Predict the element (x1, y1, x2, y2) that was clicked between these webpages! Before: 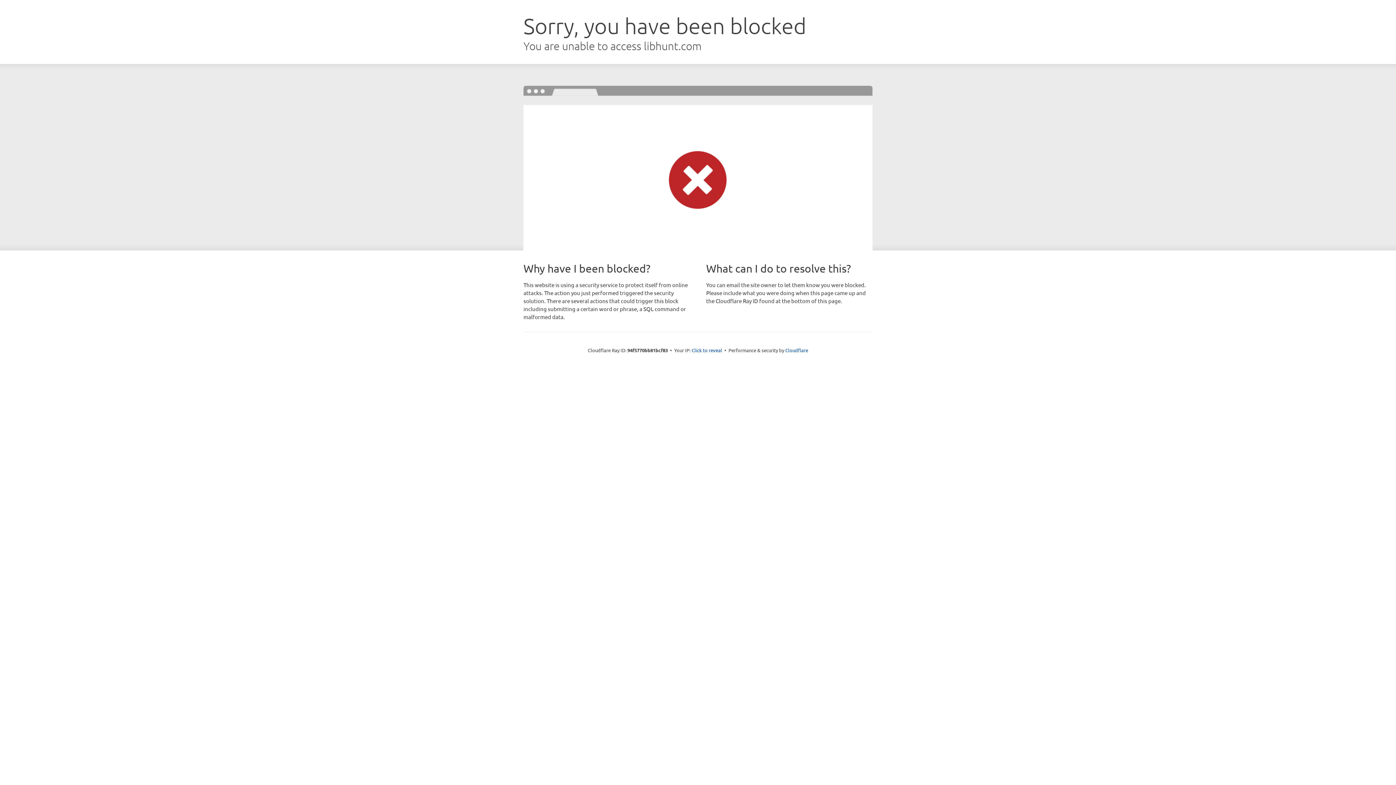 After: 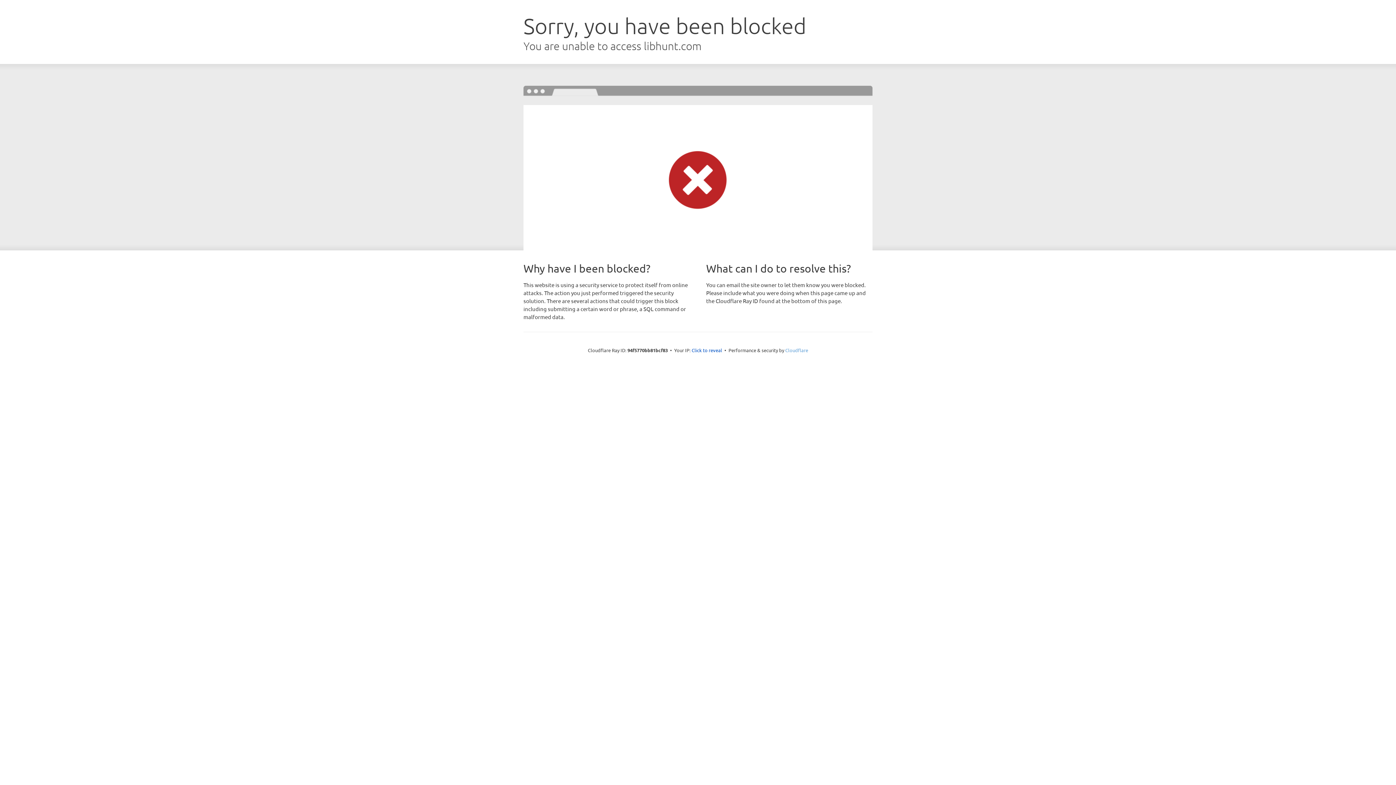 Action: label: Cloudflare bbox: (785, 347, 808, 353)